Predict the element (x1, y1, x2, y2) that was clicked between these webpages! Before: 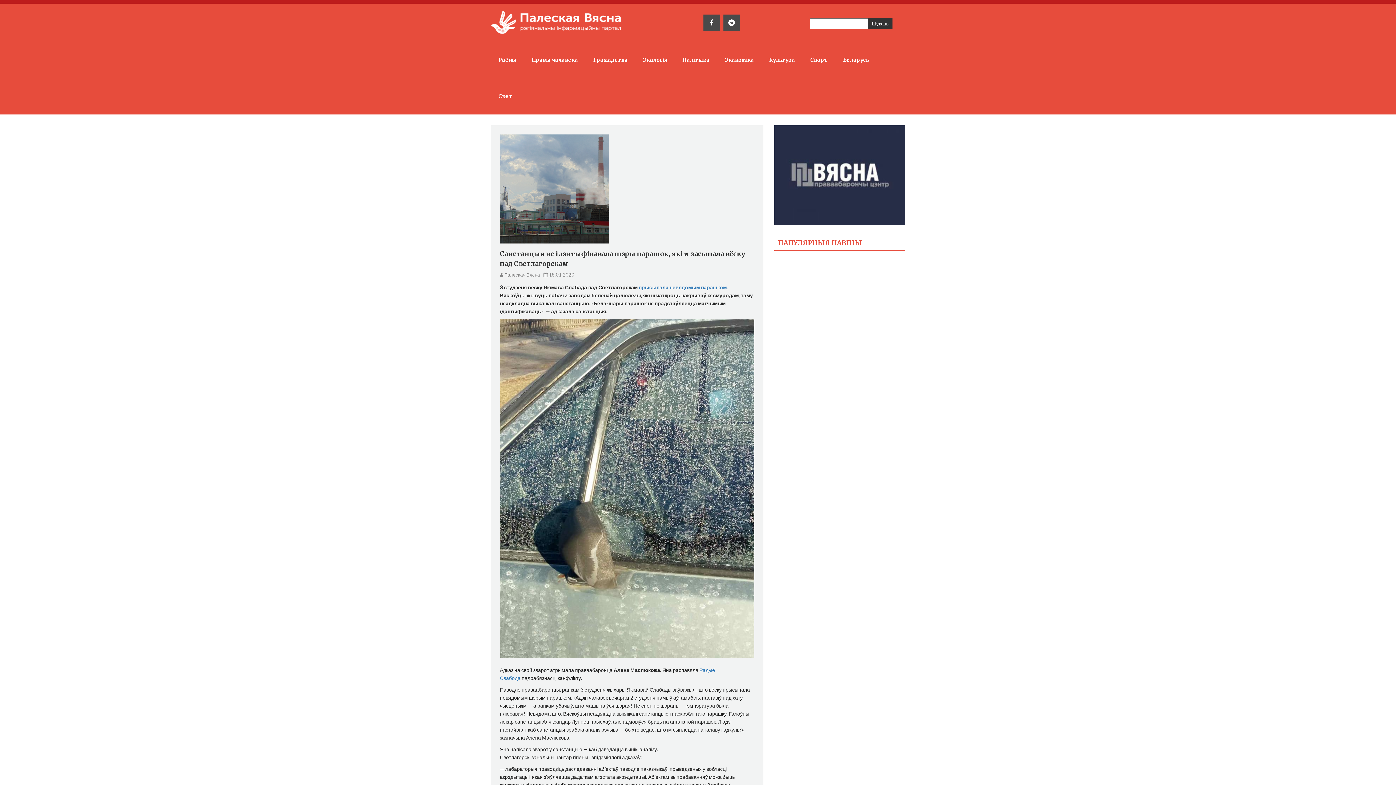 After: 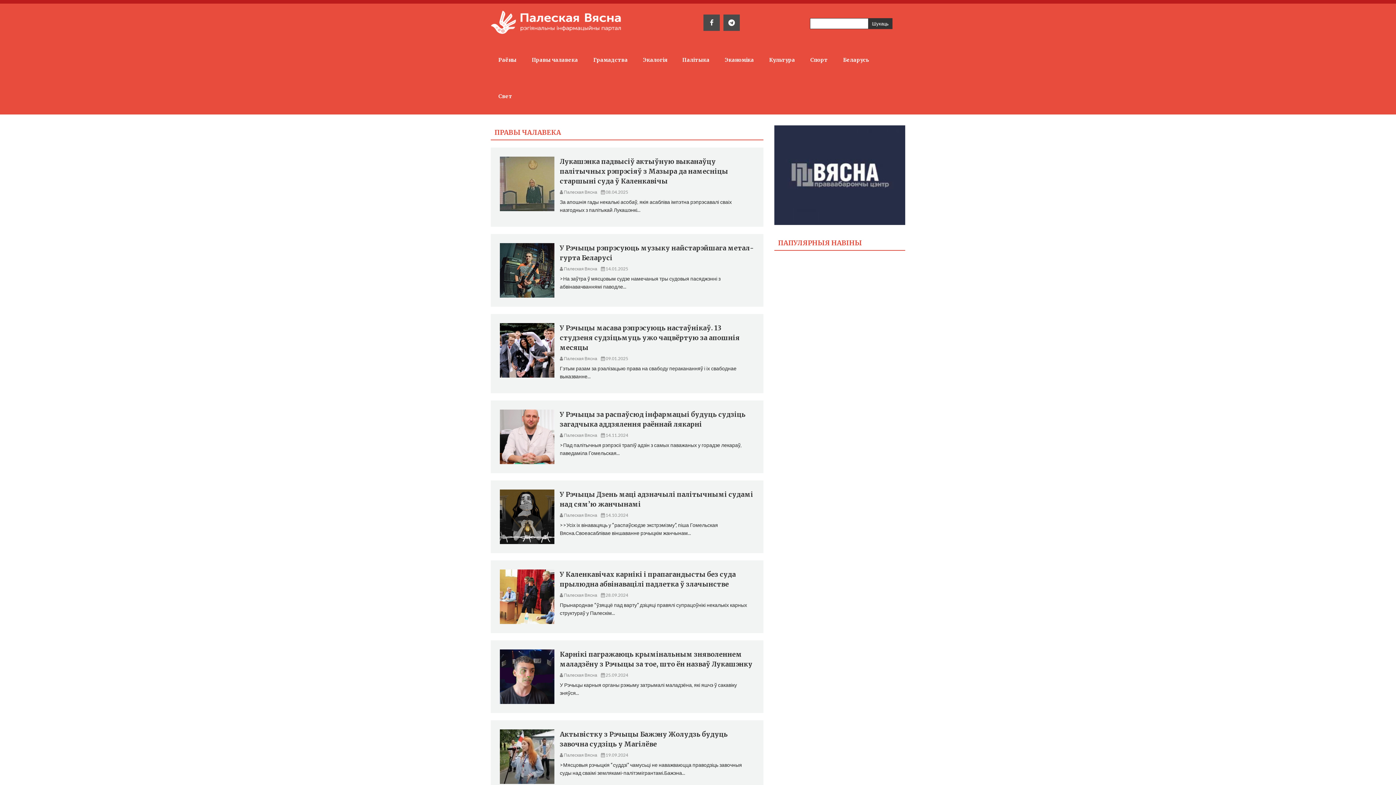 Action: label: Правы чалавека bbox: (524, 41, 585, 78)